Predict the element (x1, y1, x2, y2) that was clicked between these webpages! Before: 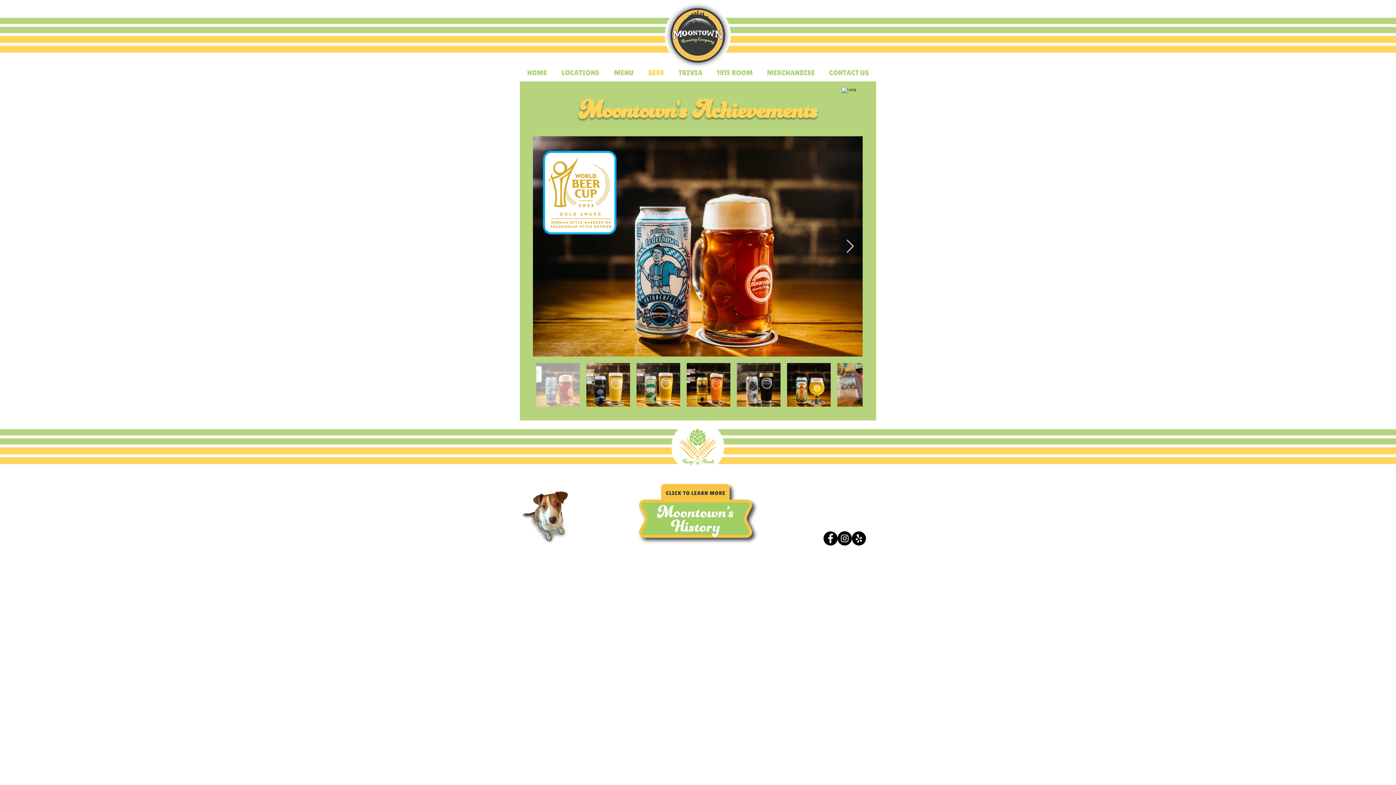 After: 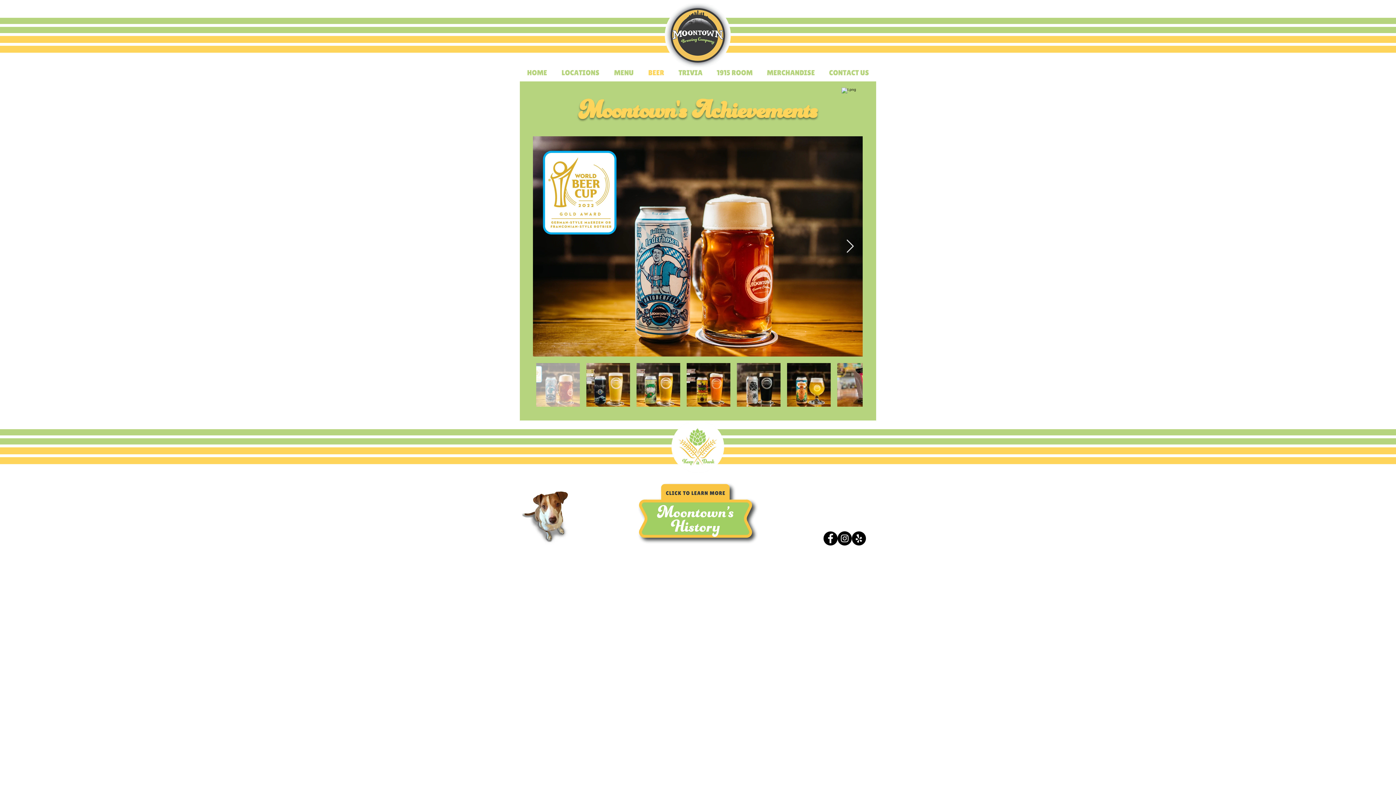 Action: bbox: (606, 64, 641, 81) label: MENU